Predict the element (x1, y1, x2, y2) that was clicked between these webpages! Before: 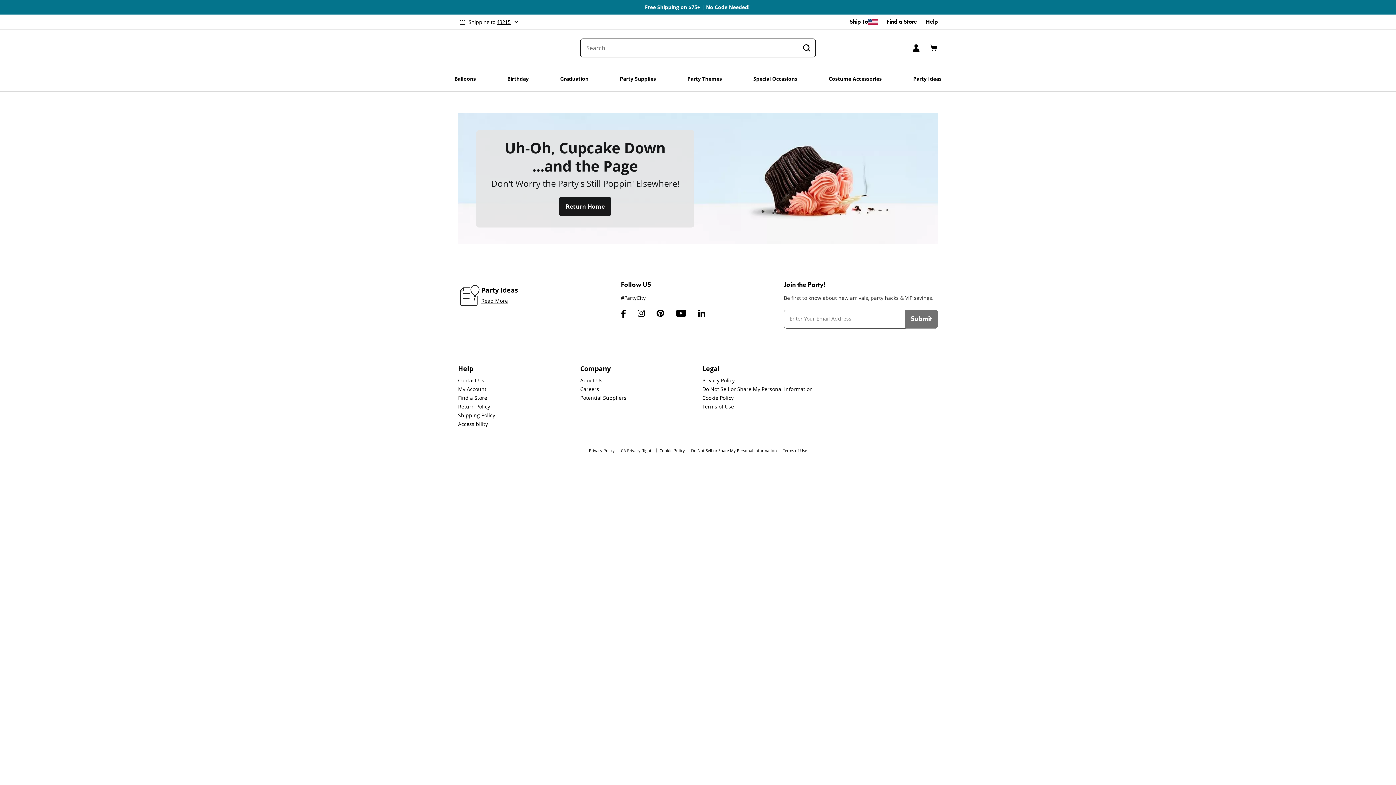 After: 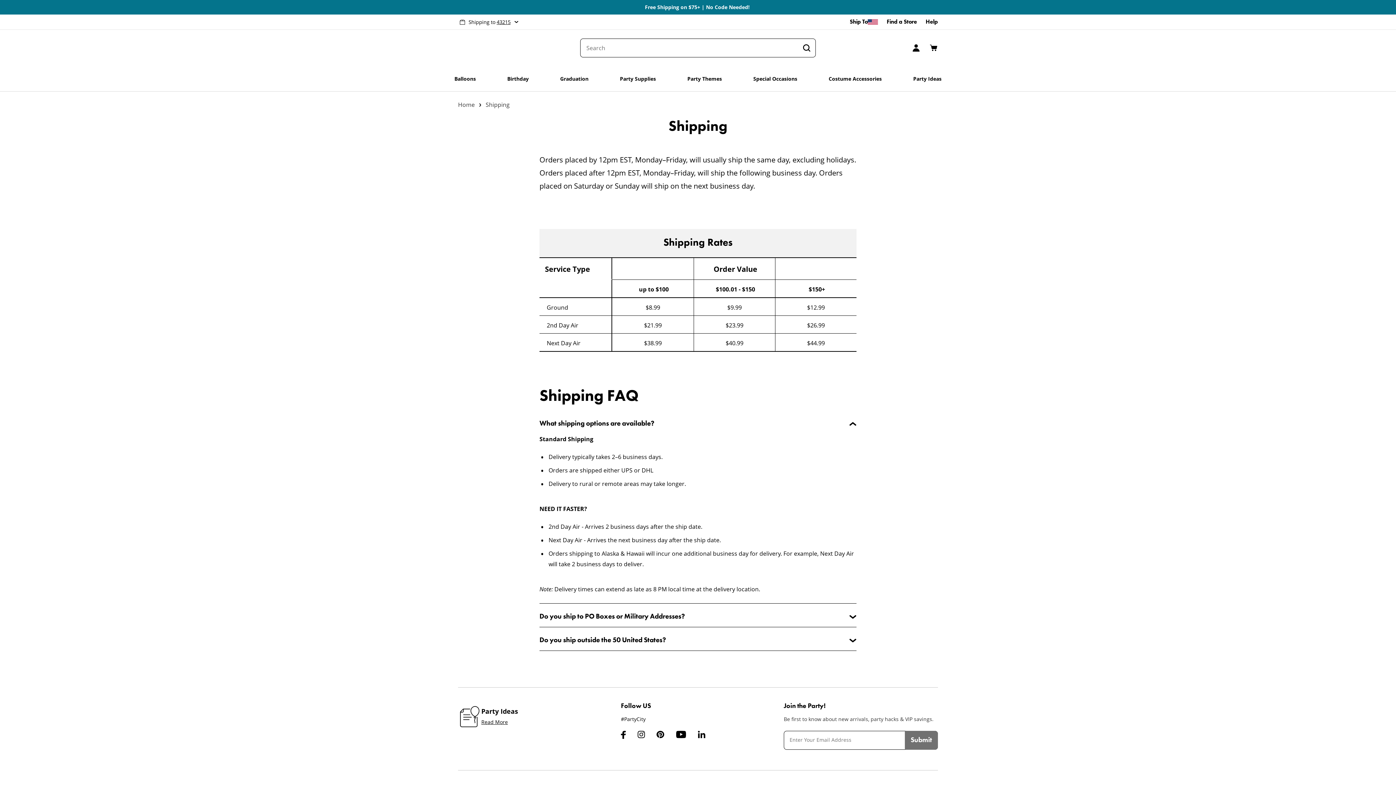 Action: bbox: (458, 411, 495, 419) label: Shipping Policy